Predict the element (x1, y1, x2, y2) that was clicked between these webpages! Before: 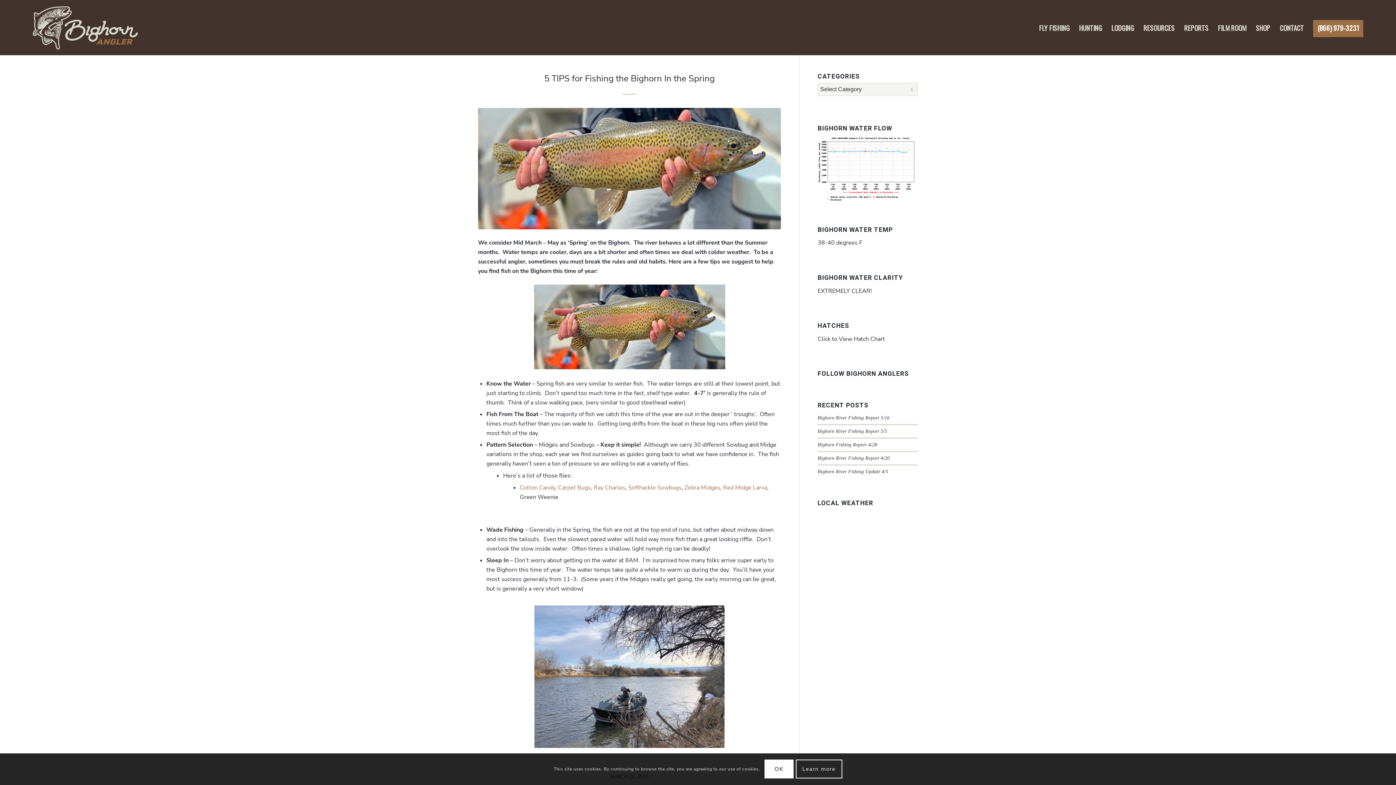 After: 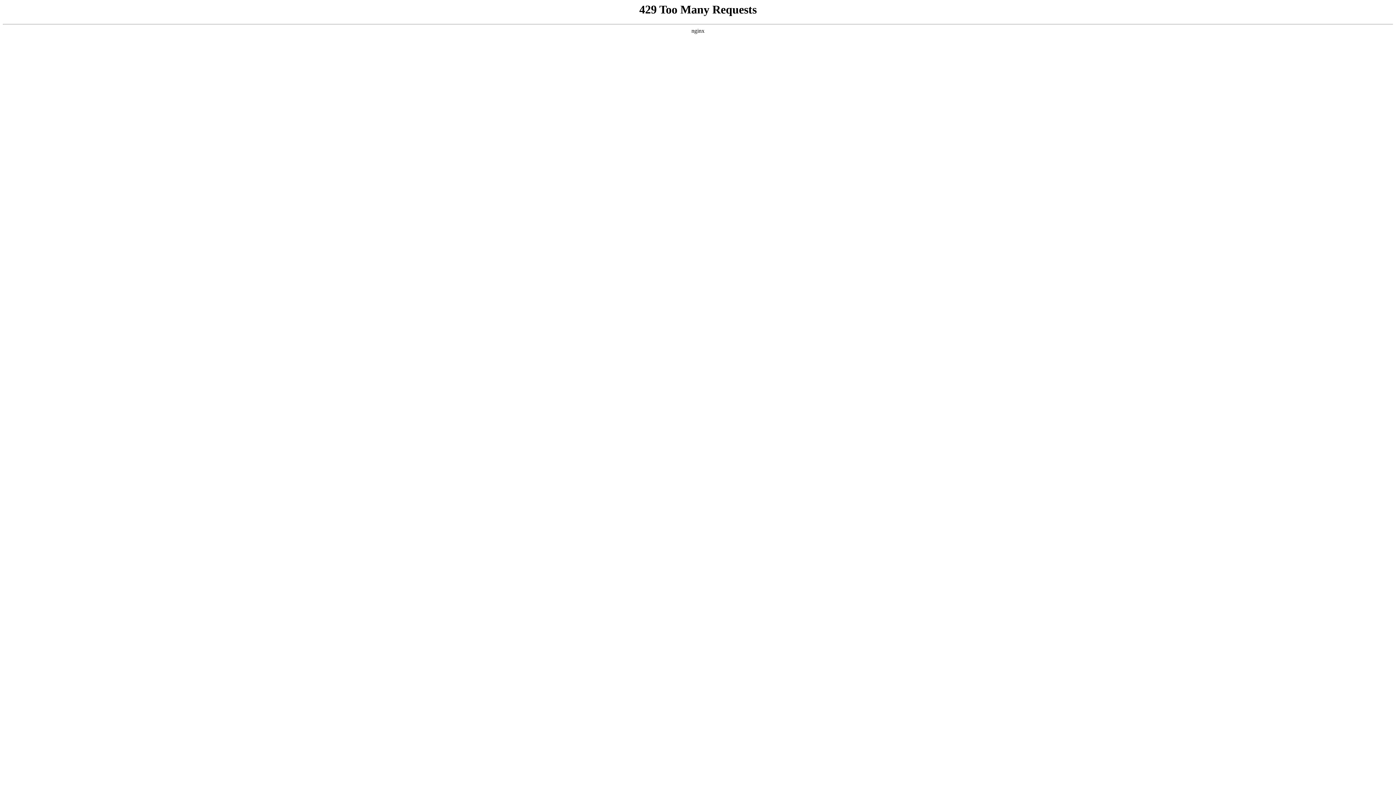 Action: bbox: (1138, 0, 1179, 54) label: RESOURCES